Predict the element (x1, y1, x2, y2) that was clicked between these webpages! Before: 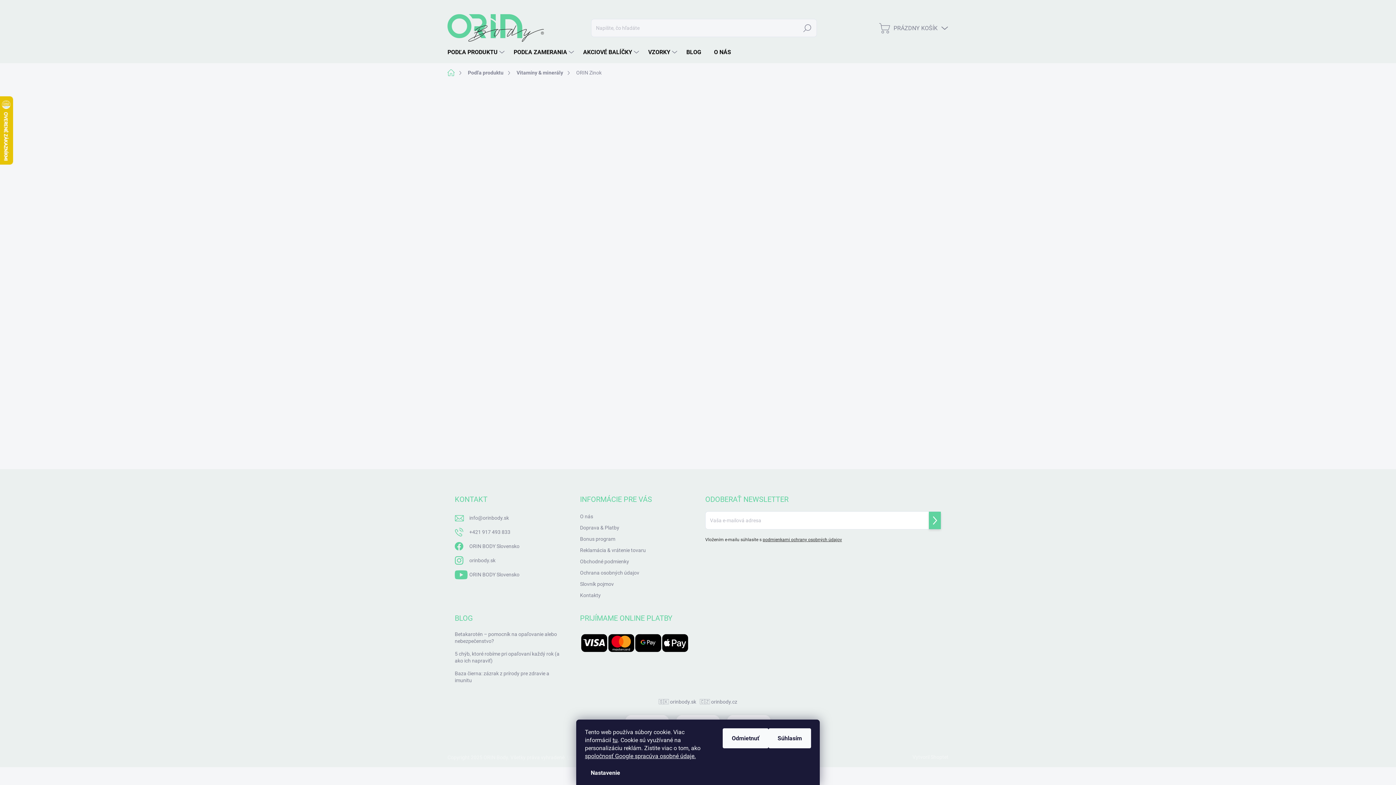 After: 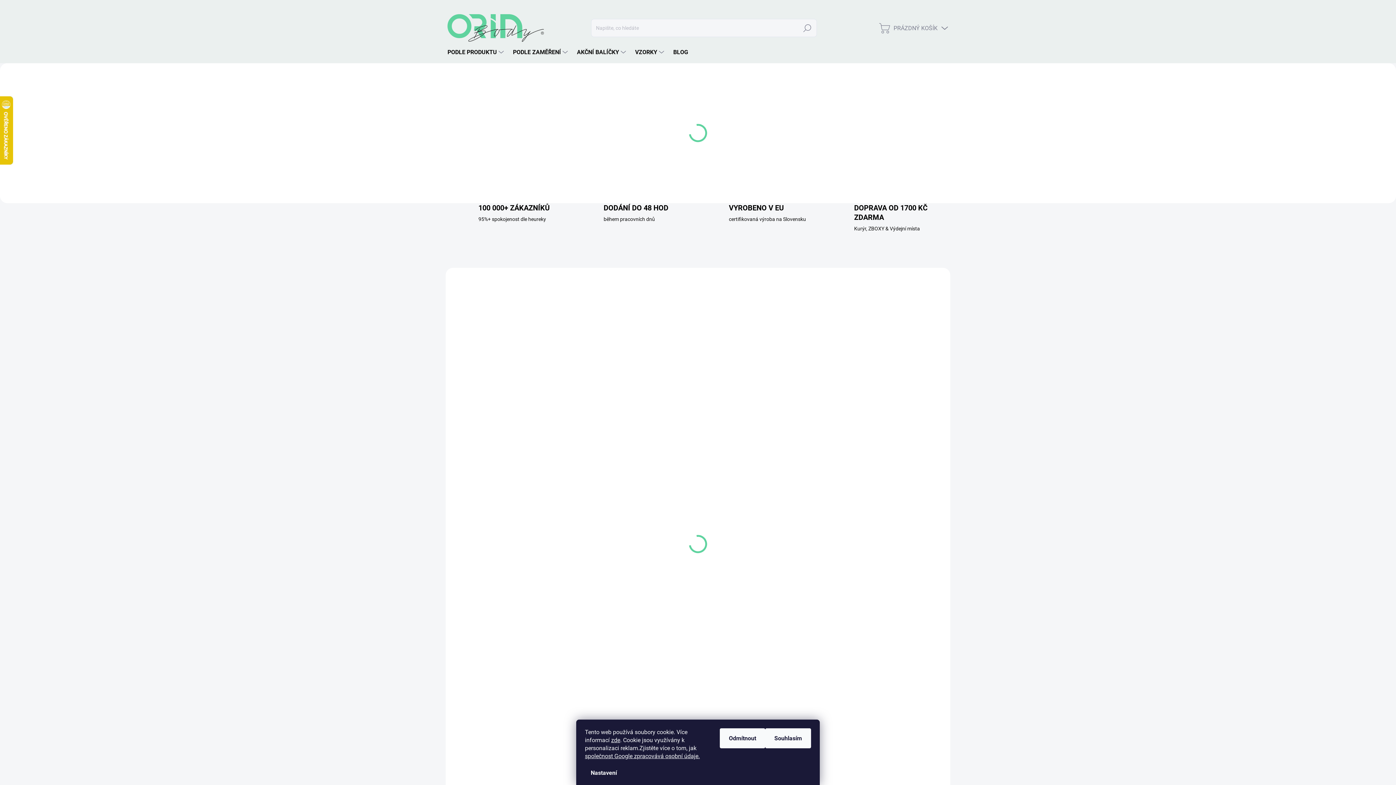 Action: bbox: (700, 697, 737, 707) label: 🇨🇿 orinbody.cz